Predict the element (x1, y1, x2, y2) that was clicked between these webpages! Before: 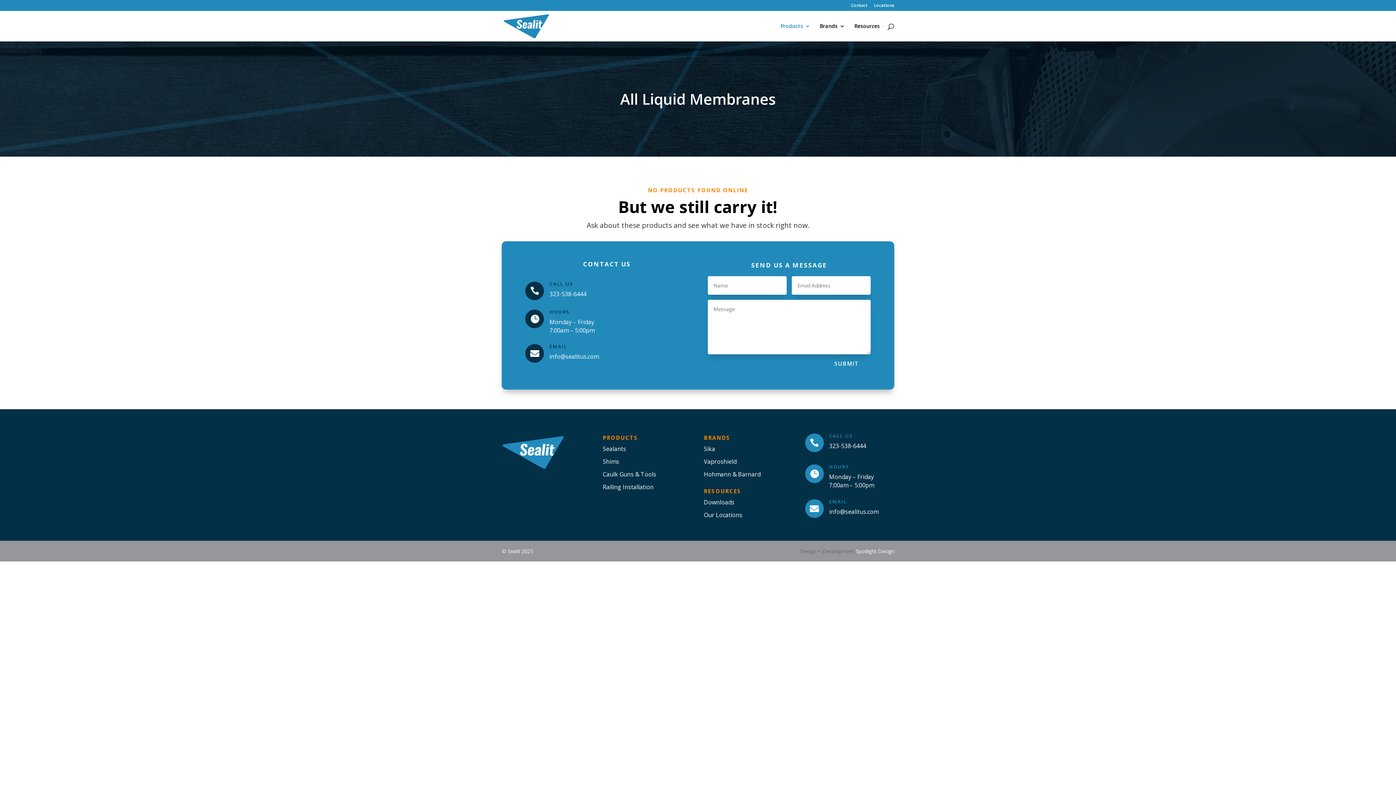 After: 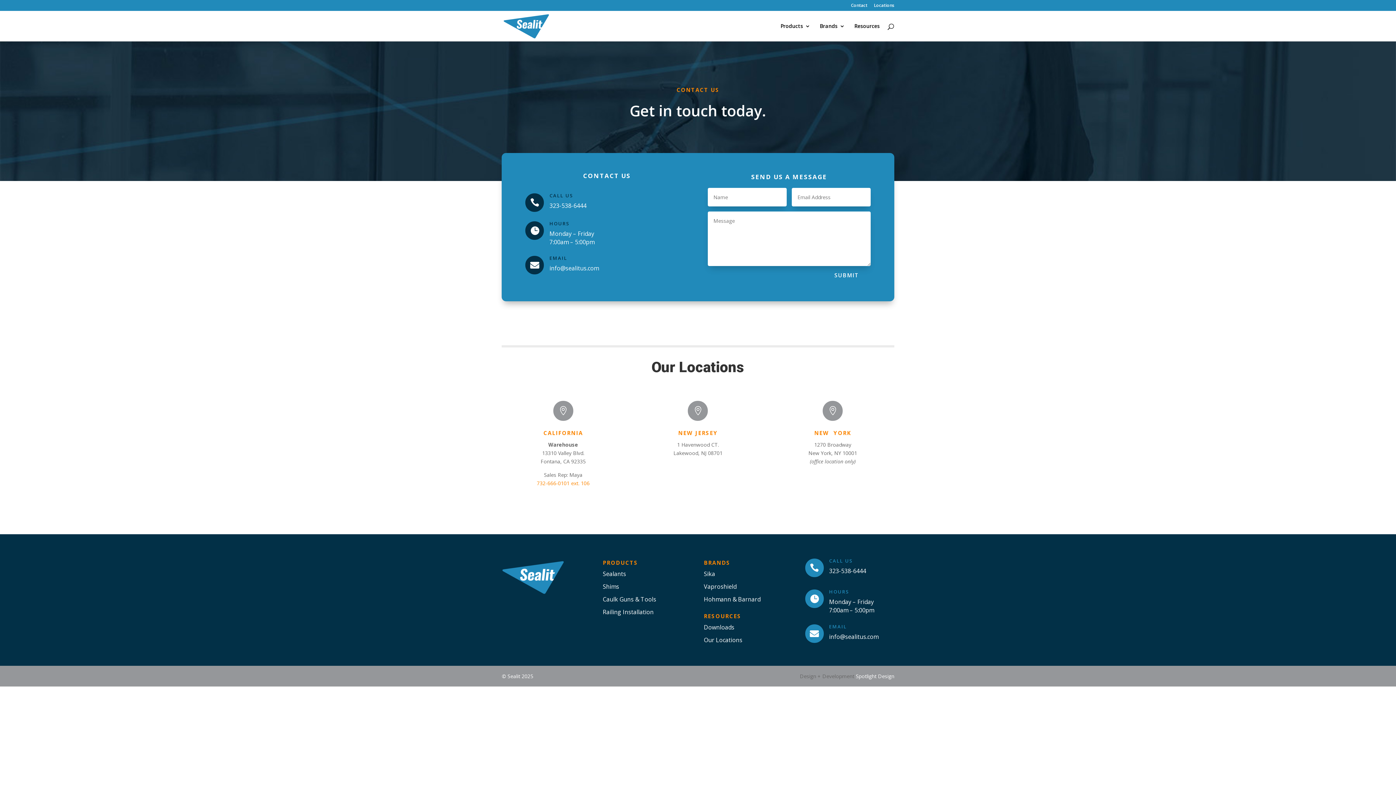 Action: bbox: (704, 511, 742, 519) label: Our Locations